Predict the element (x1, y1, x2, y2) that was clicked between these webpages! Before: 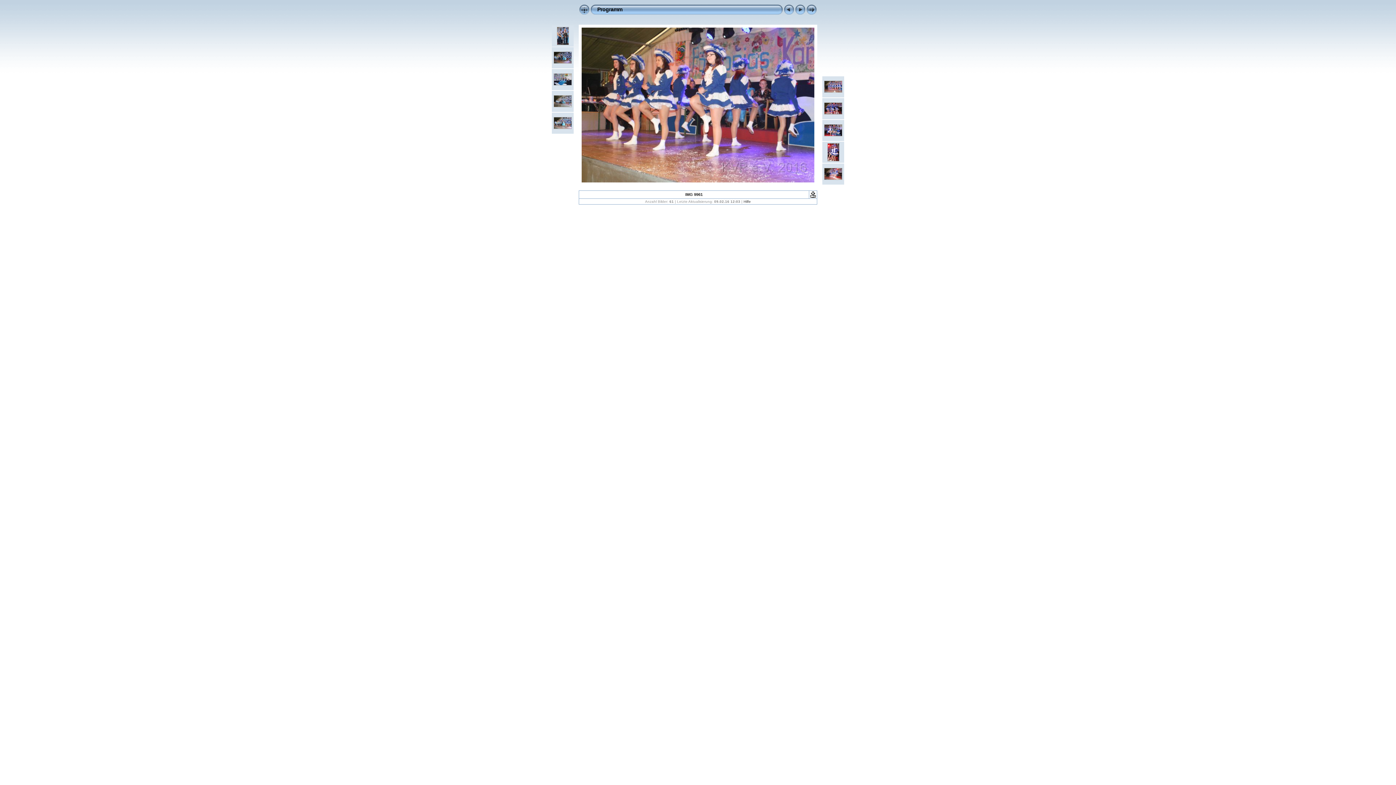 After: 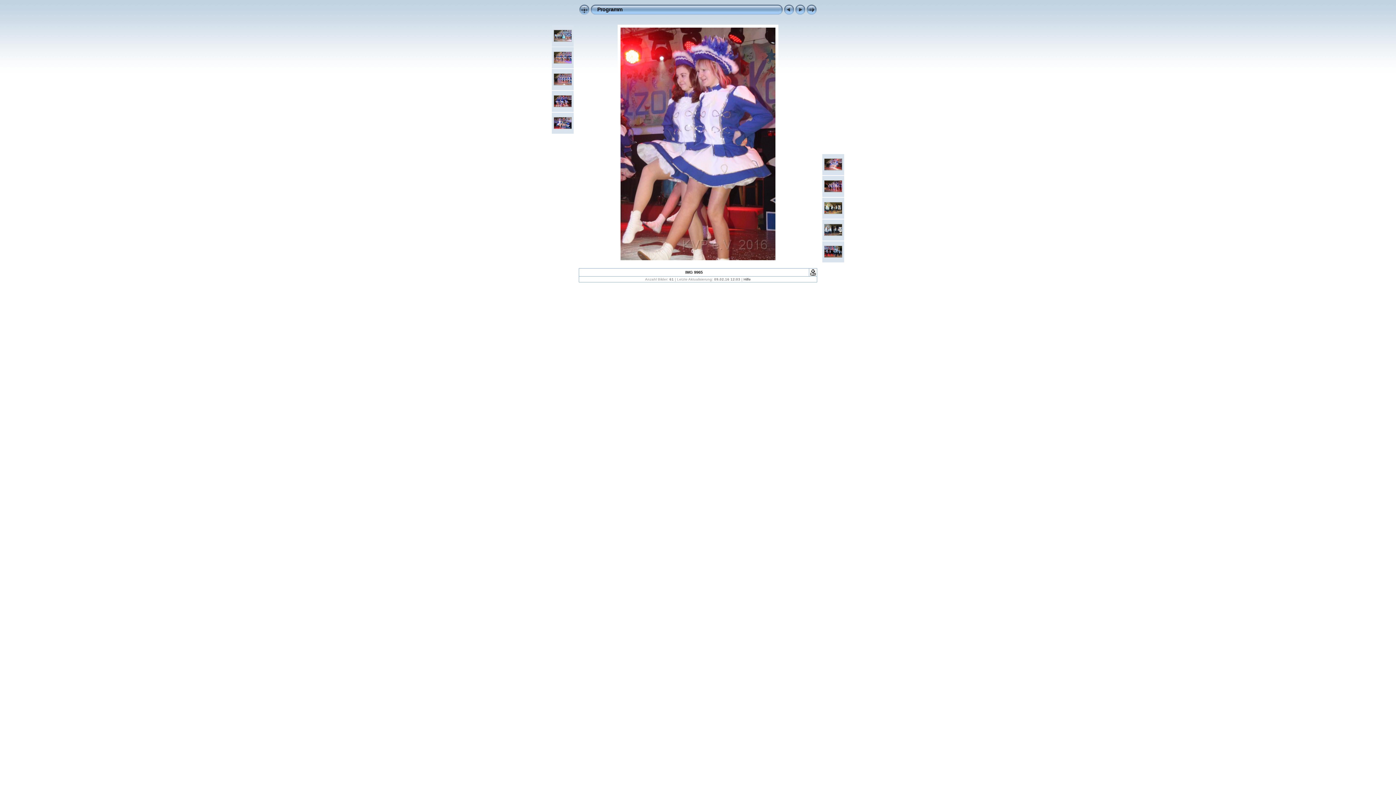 Action: bbox: (827, 157, 839, 162)